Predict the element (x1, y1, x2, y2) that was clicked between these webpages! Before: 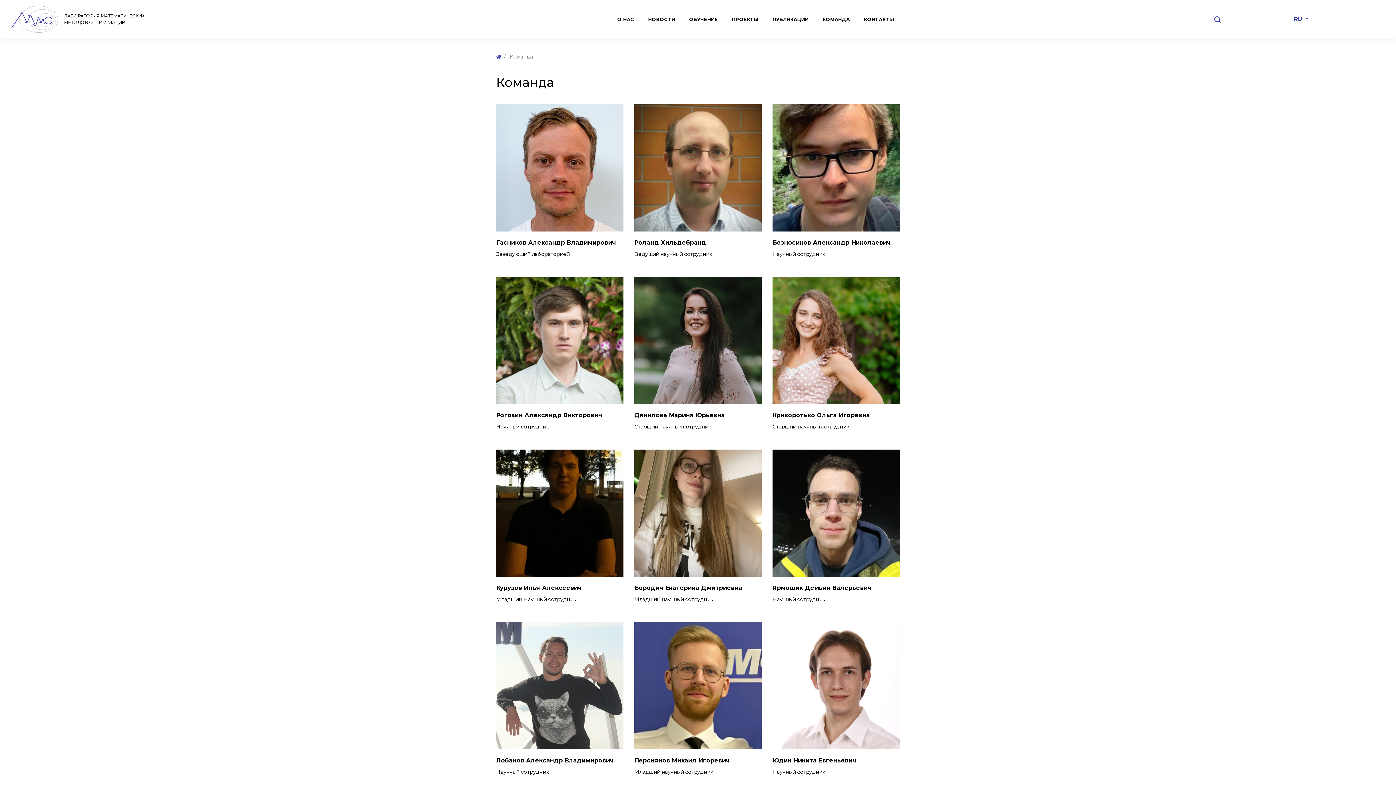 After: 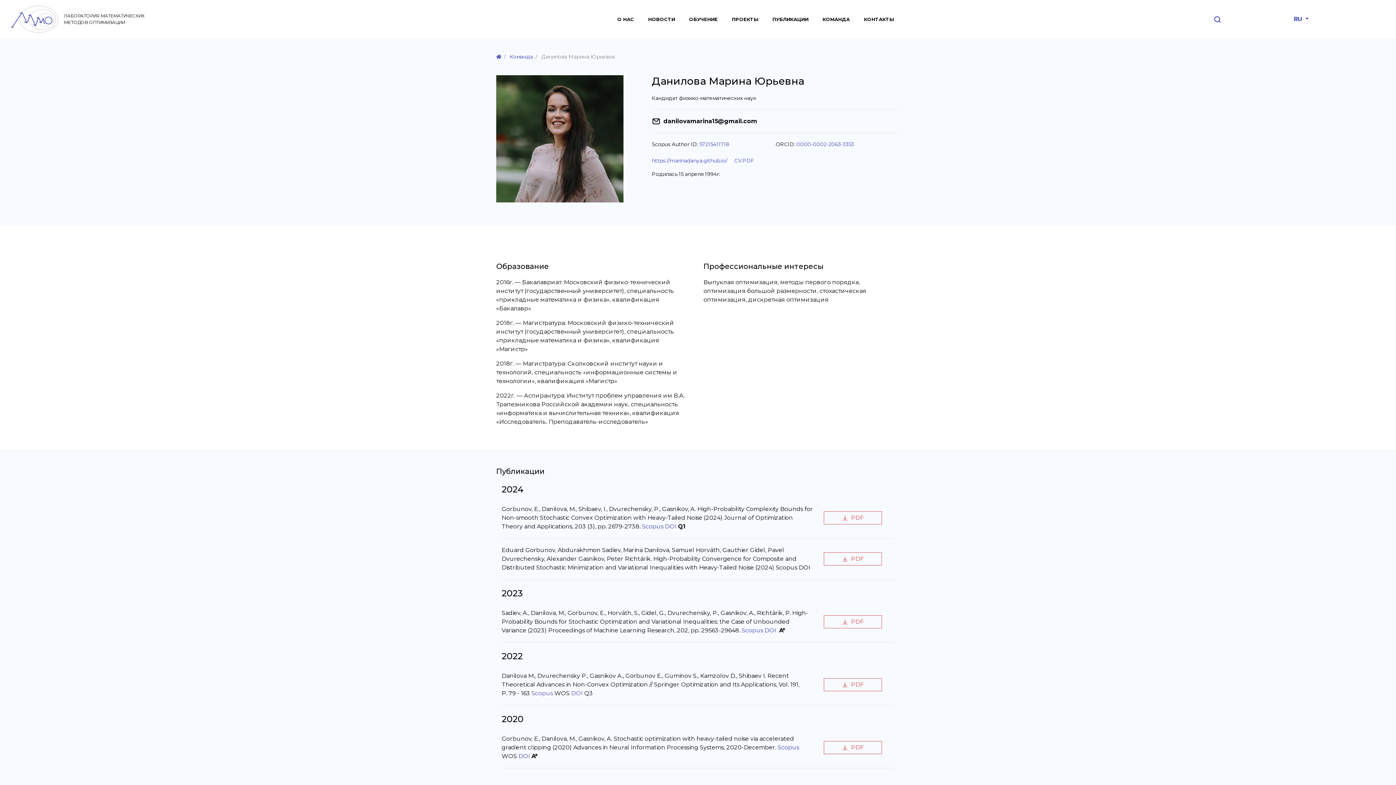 Action: bbox: (634, 336, 761, 343)